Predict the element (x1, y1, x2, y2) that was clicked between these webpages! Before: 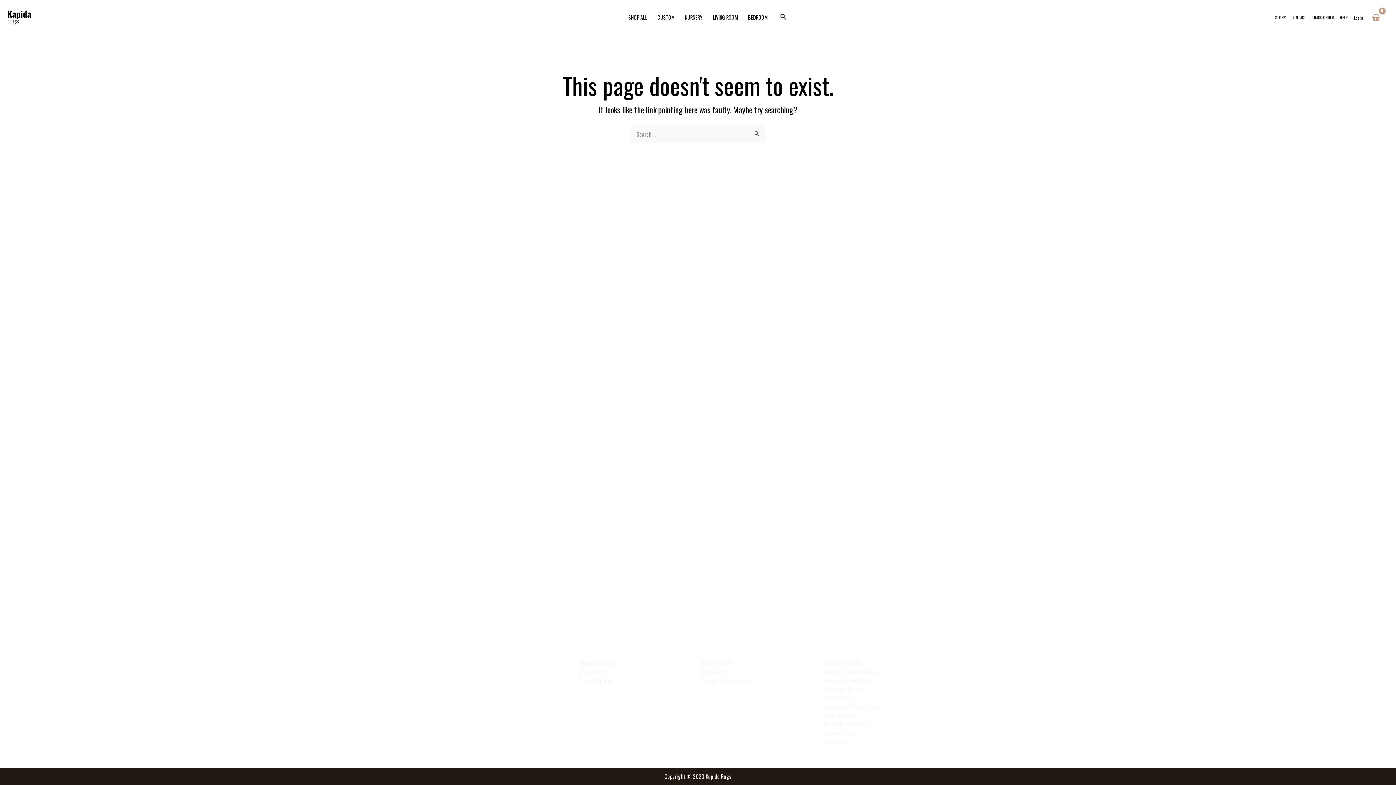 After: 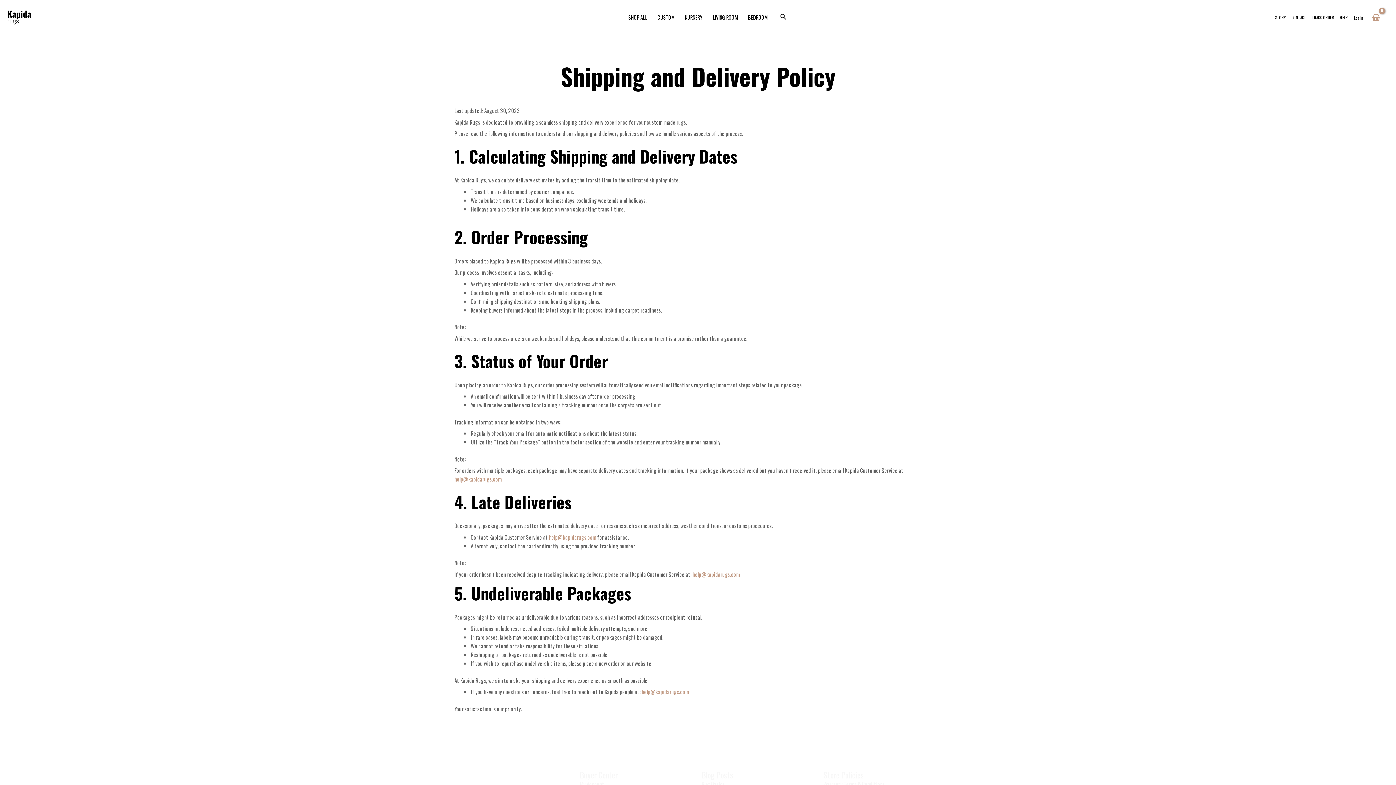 Action: bbox: (823, 684, 938, 693) label: Shipping & Delivery